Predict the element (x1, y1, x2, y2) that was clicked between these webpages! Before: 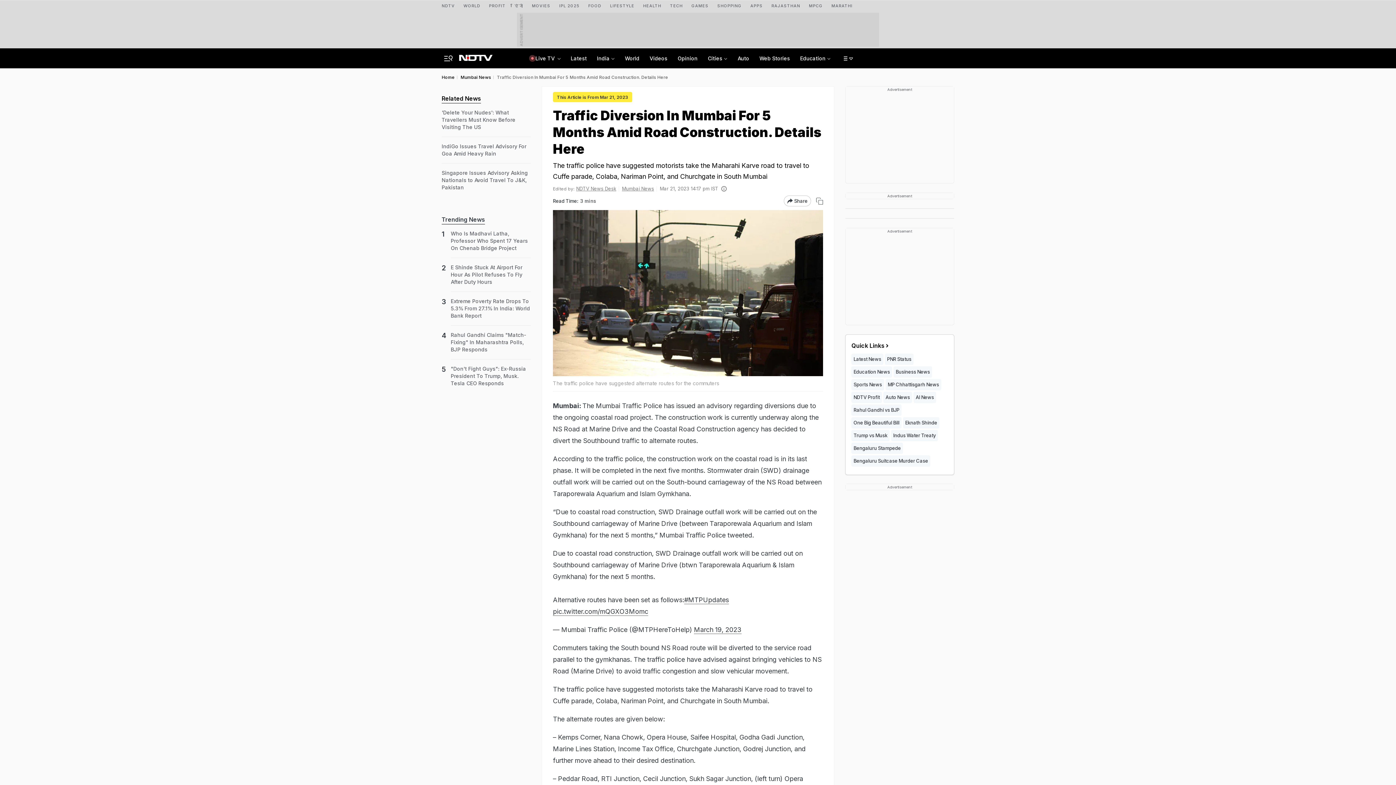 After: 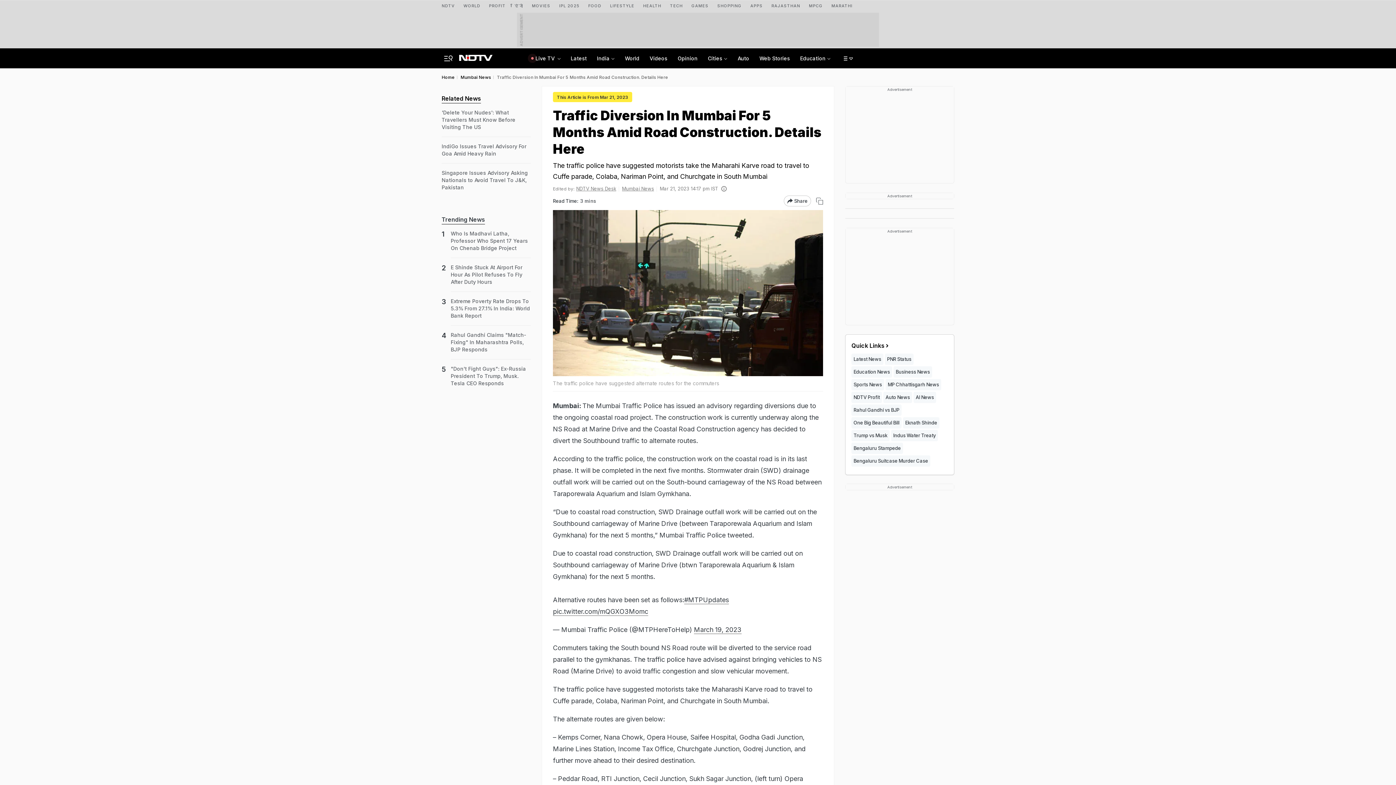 Action: label: Traffic Diversion In Mumbai For 5 Months Amid Road Construction. Details Here bbox: (497, 74, 668, 80)